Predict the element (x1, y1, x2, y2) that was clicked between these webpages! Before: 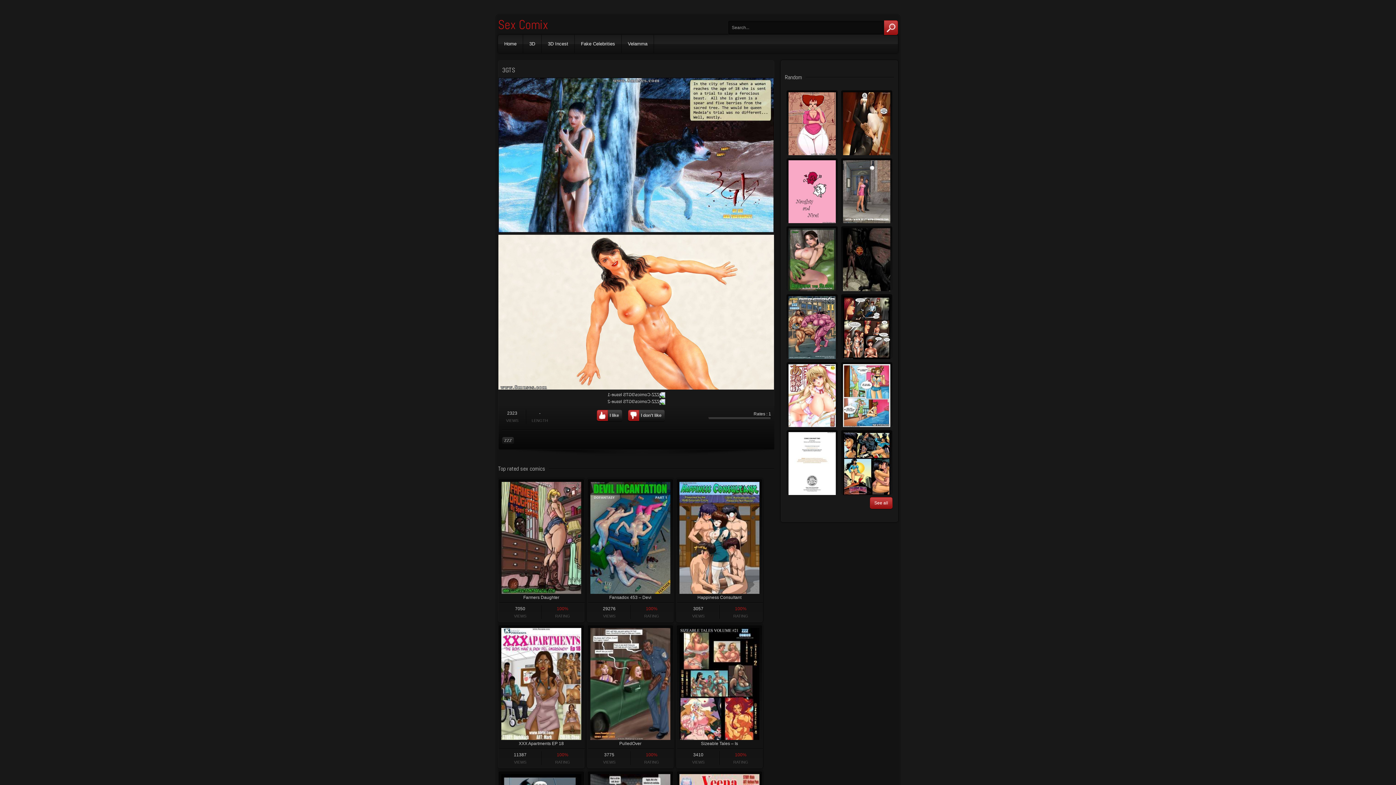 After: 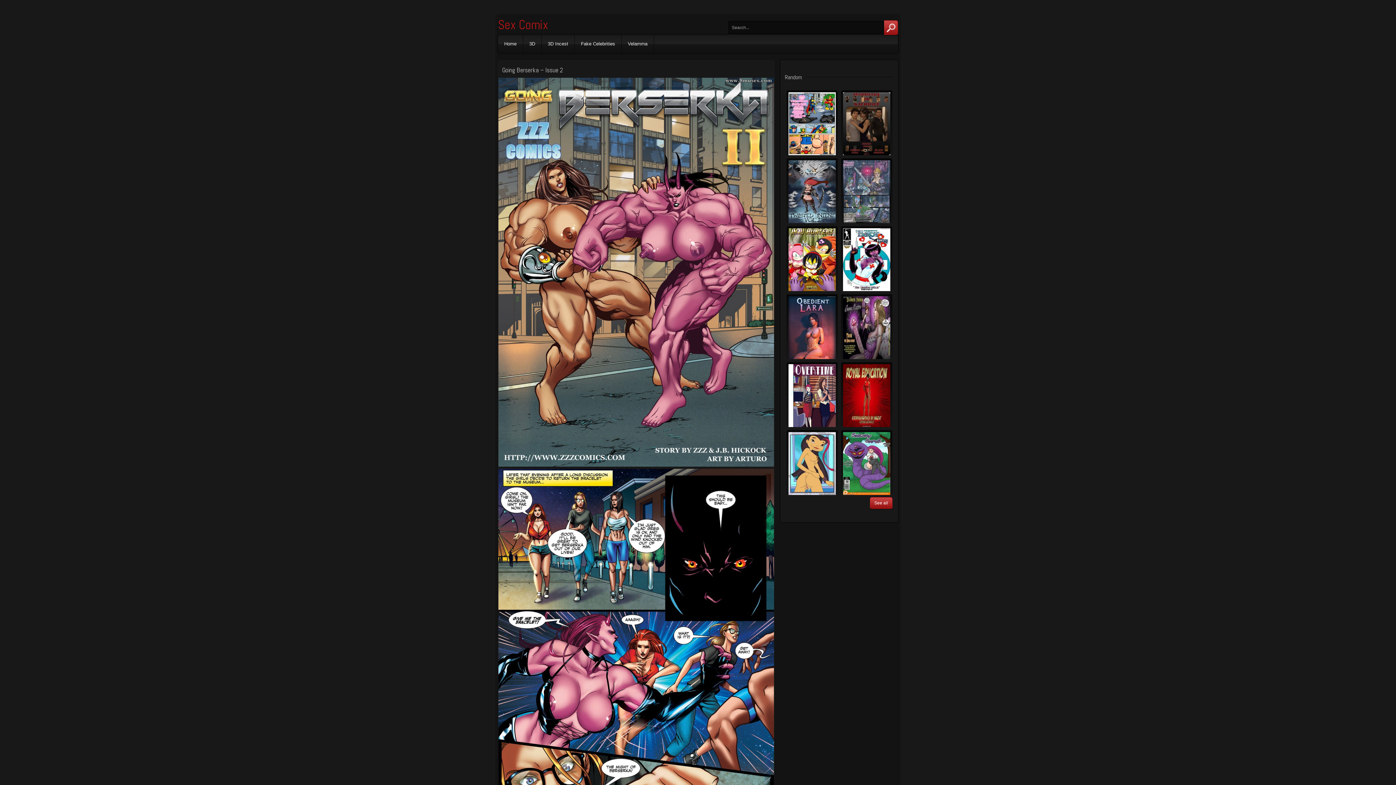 Action: bbox: (786, 294, 837, 358)